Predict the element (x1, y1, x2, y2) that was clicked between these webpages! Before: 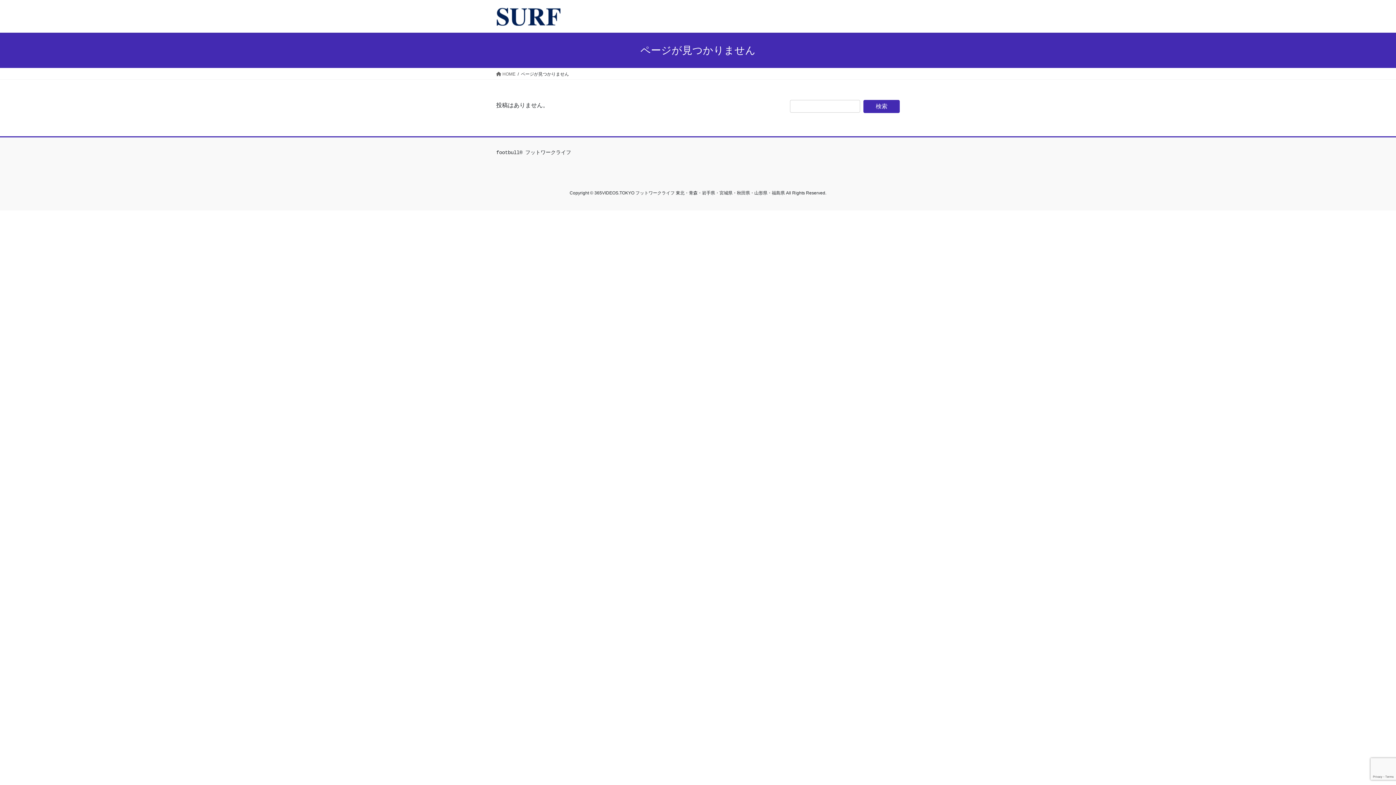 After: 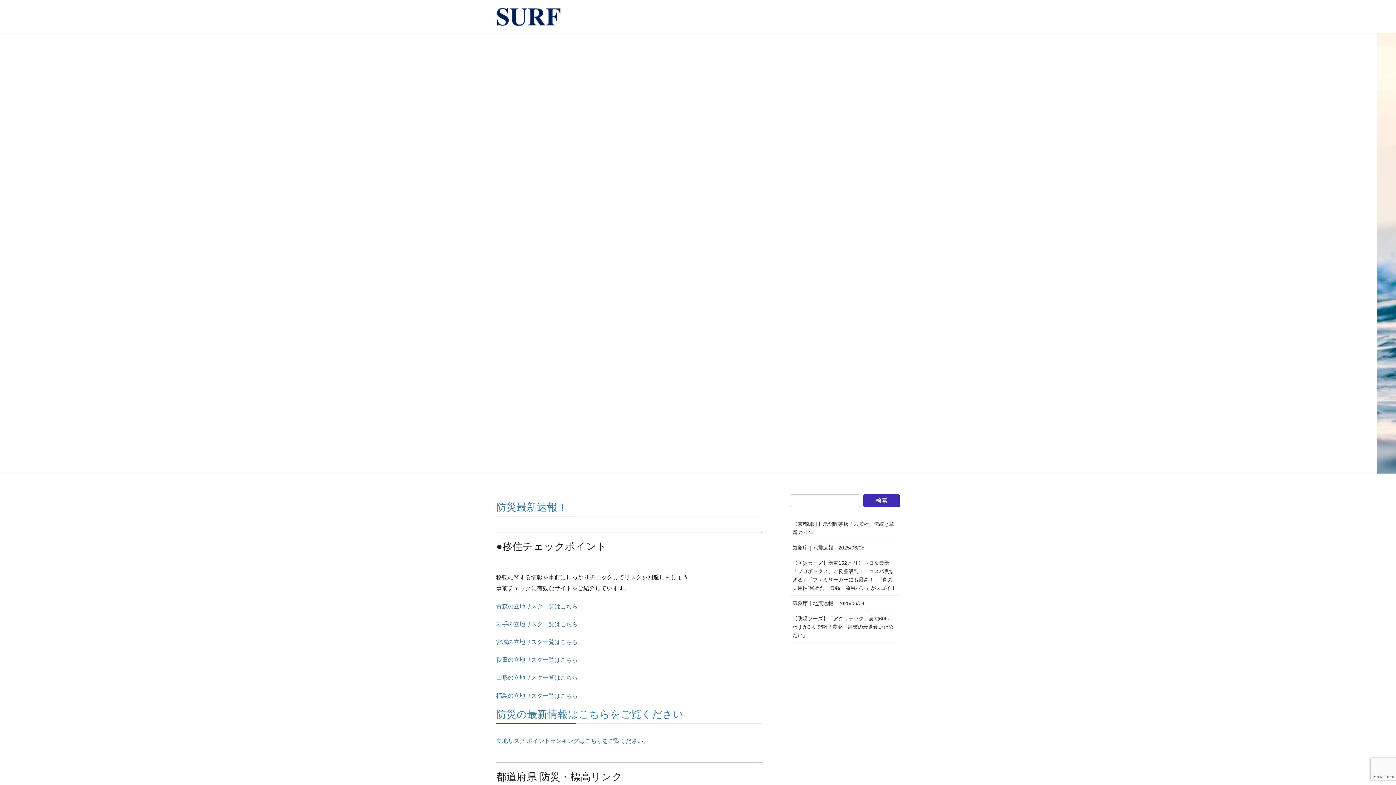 Action: bbox: (496, 70, 515, 77) label:  HOME